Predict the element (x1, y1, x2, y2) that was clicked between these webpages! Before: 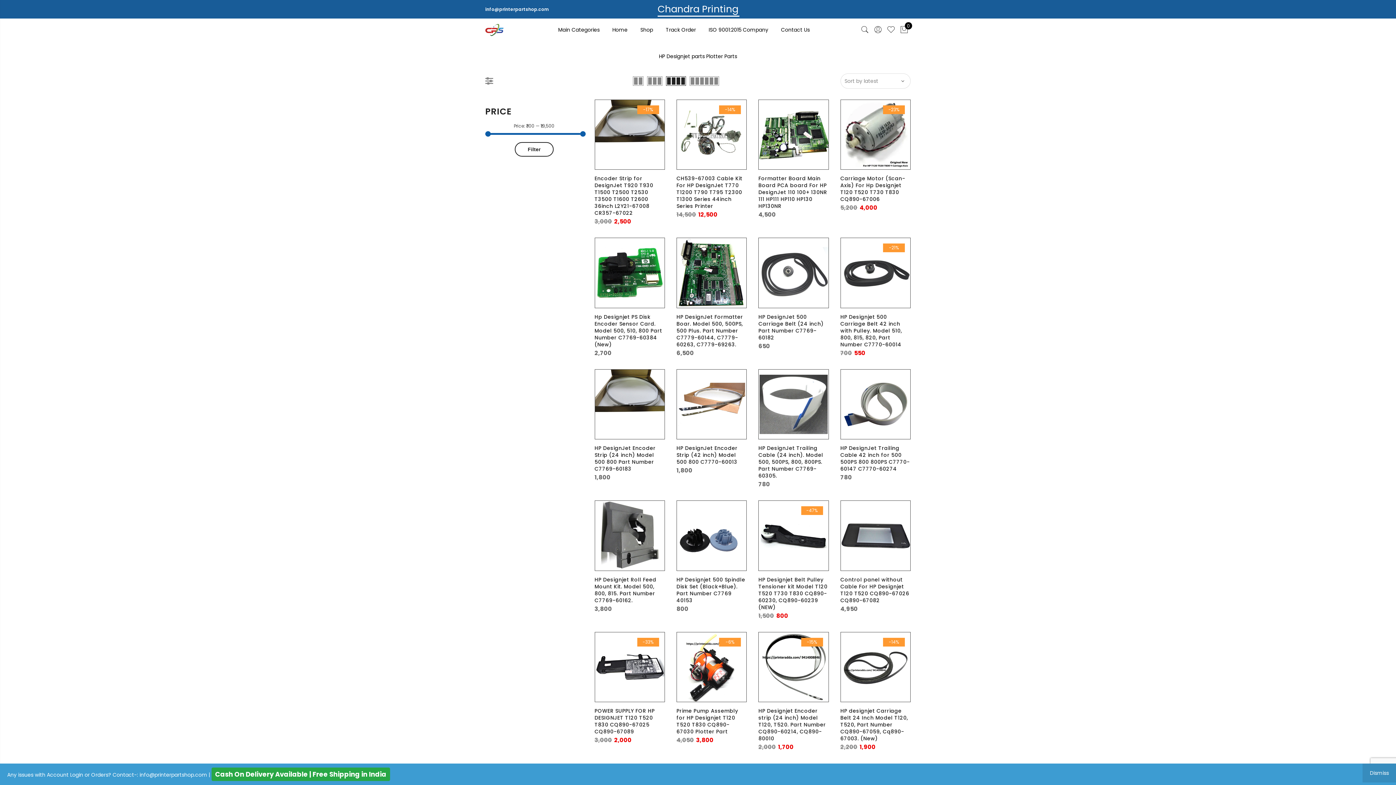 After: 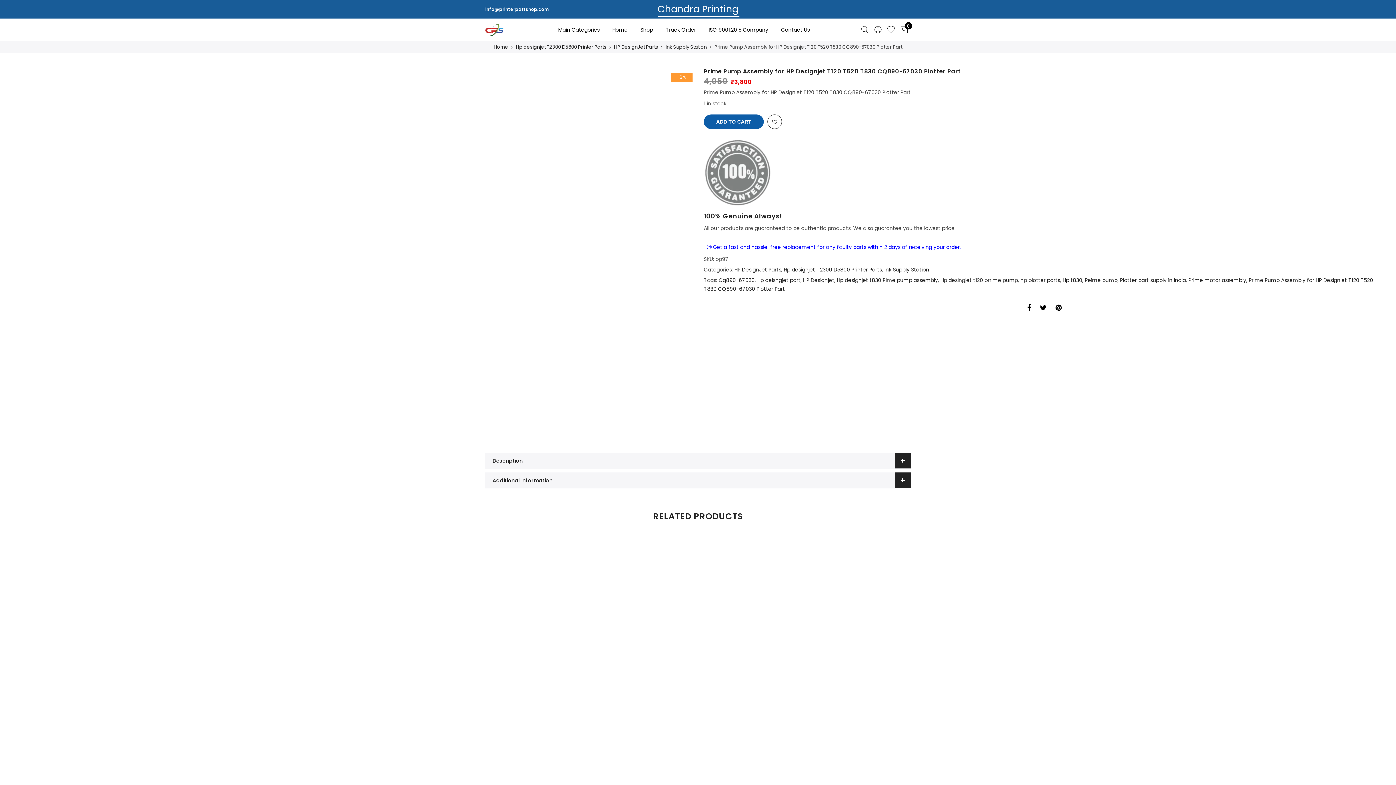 Action: label: Prime Pump Assembly for HP Designjet T120 T520 T830 CQ890-67030 Plotter Part bbox: (676, 707, 738, 735)